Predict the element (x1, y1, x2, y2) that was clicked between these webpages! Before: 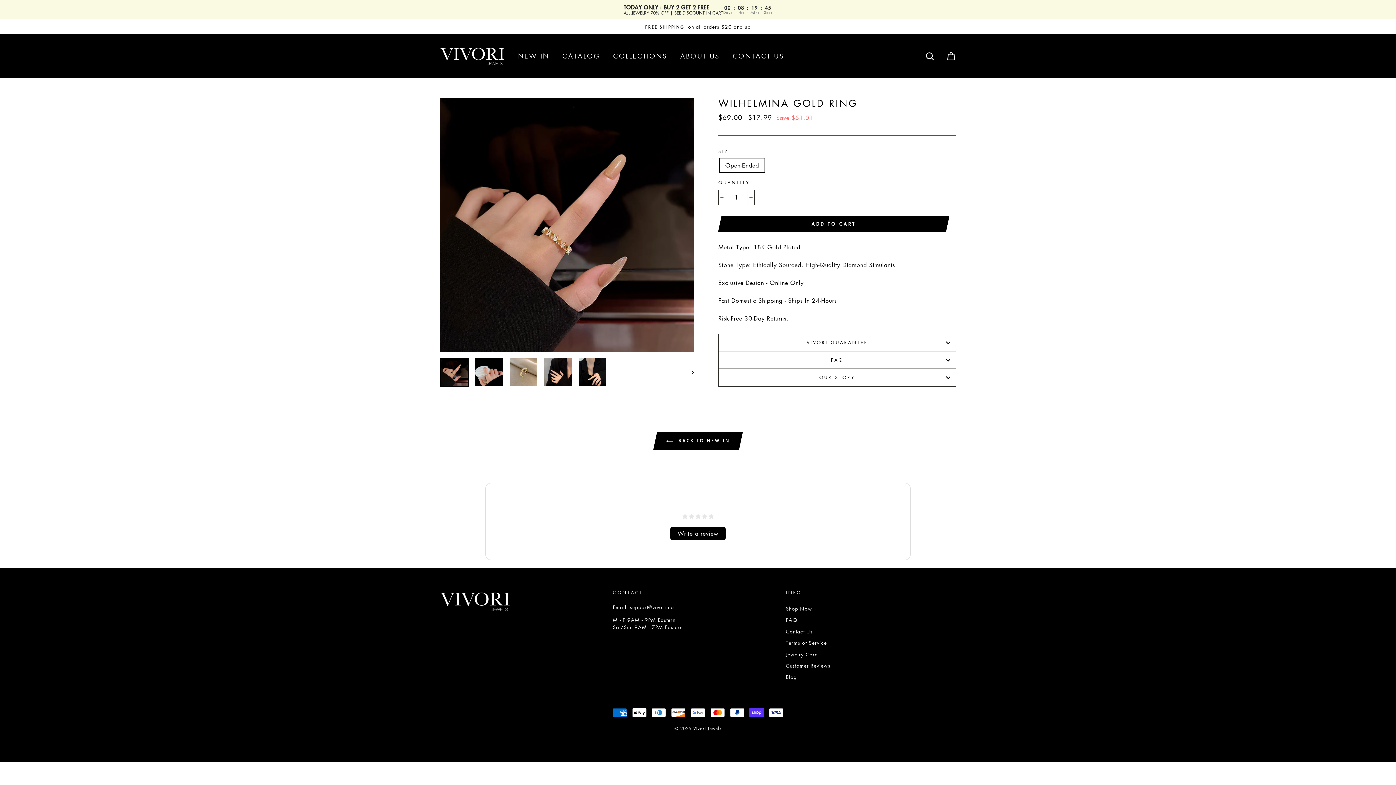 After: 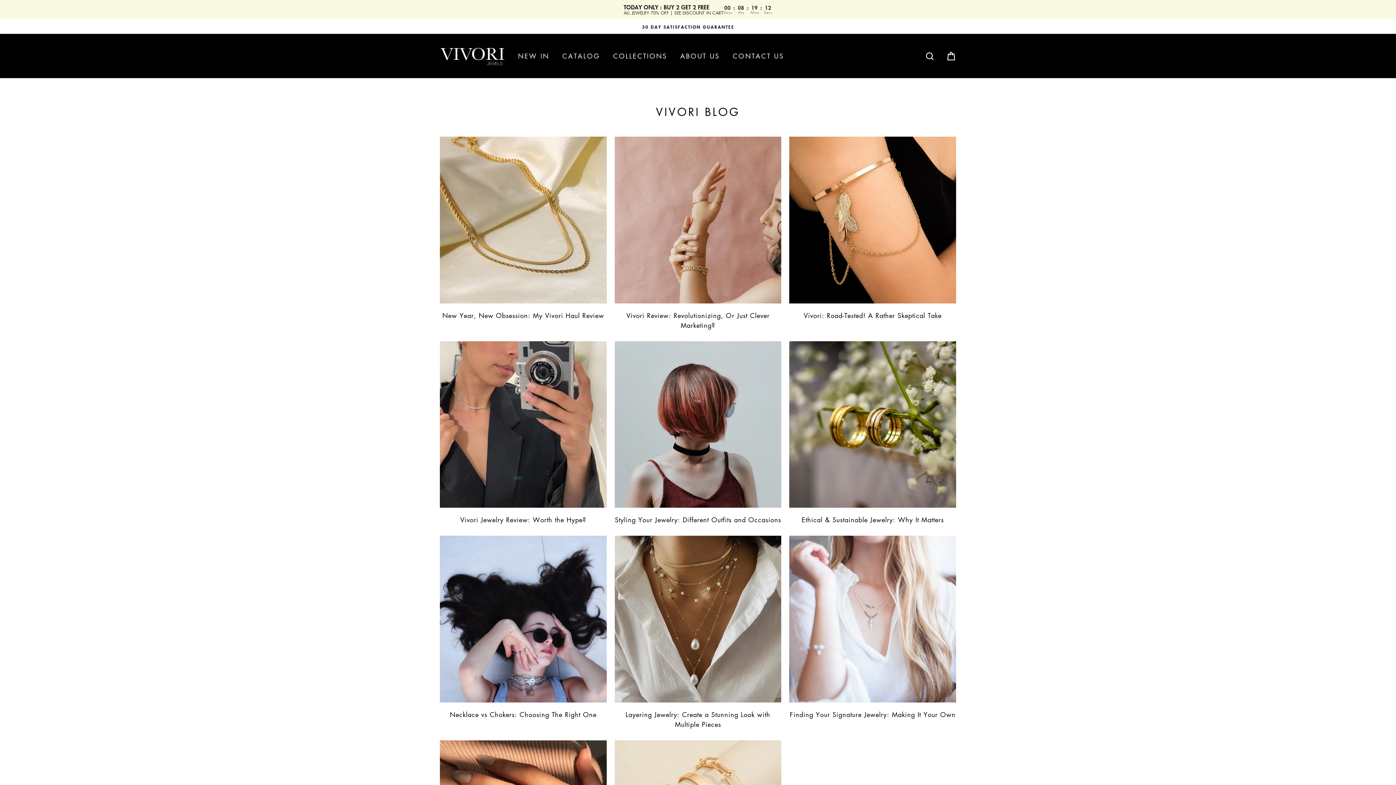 Action: label: Blog bbox: (786, 776, 797, 787)